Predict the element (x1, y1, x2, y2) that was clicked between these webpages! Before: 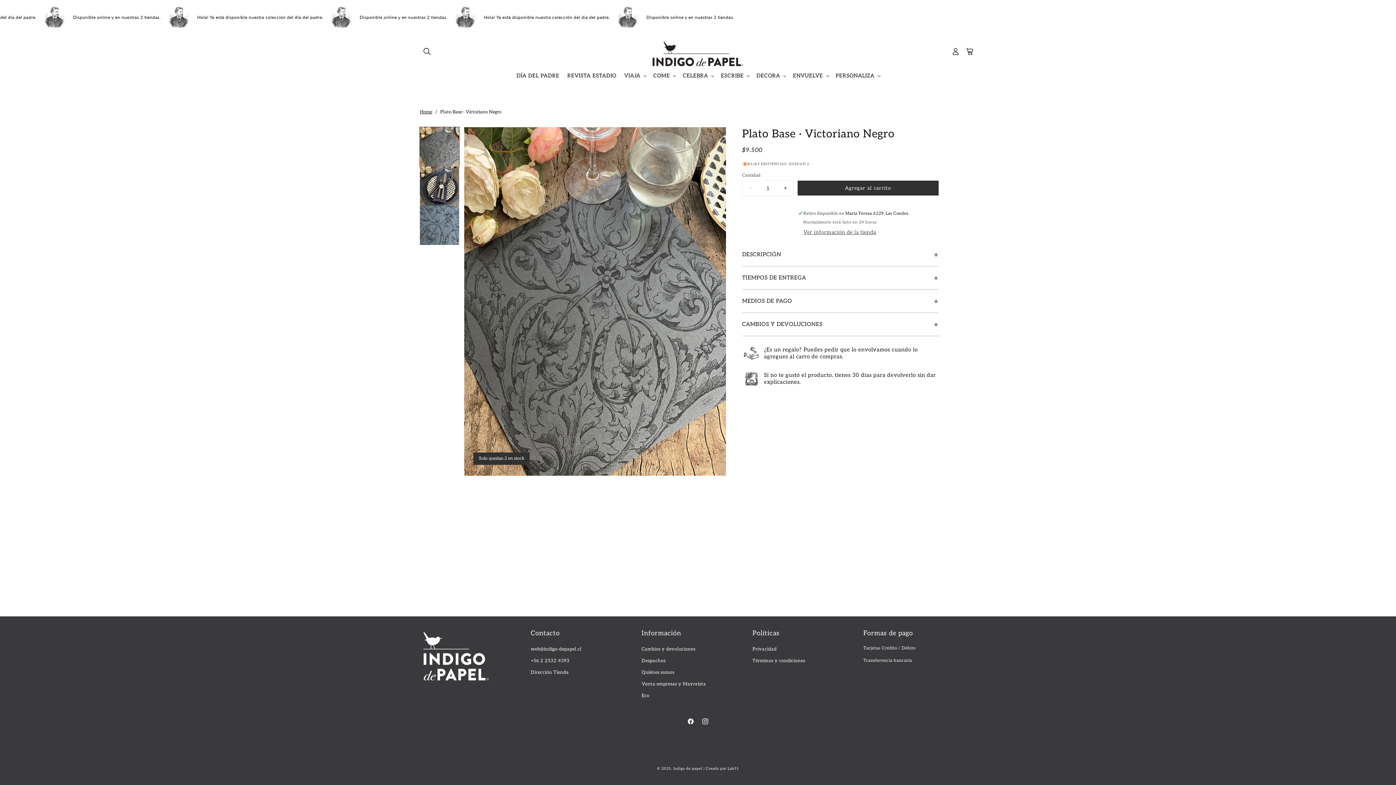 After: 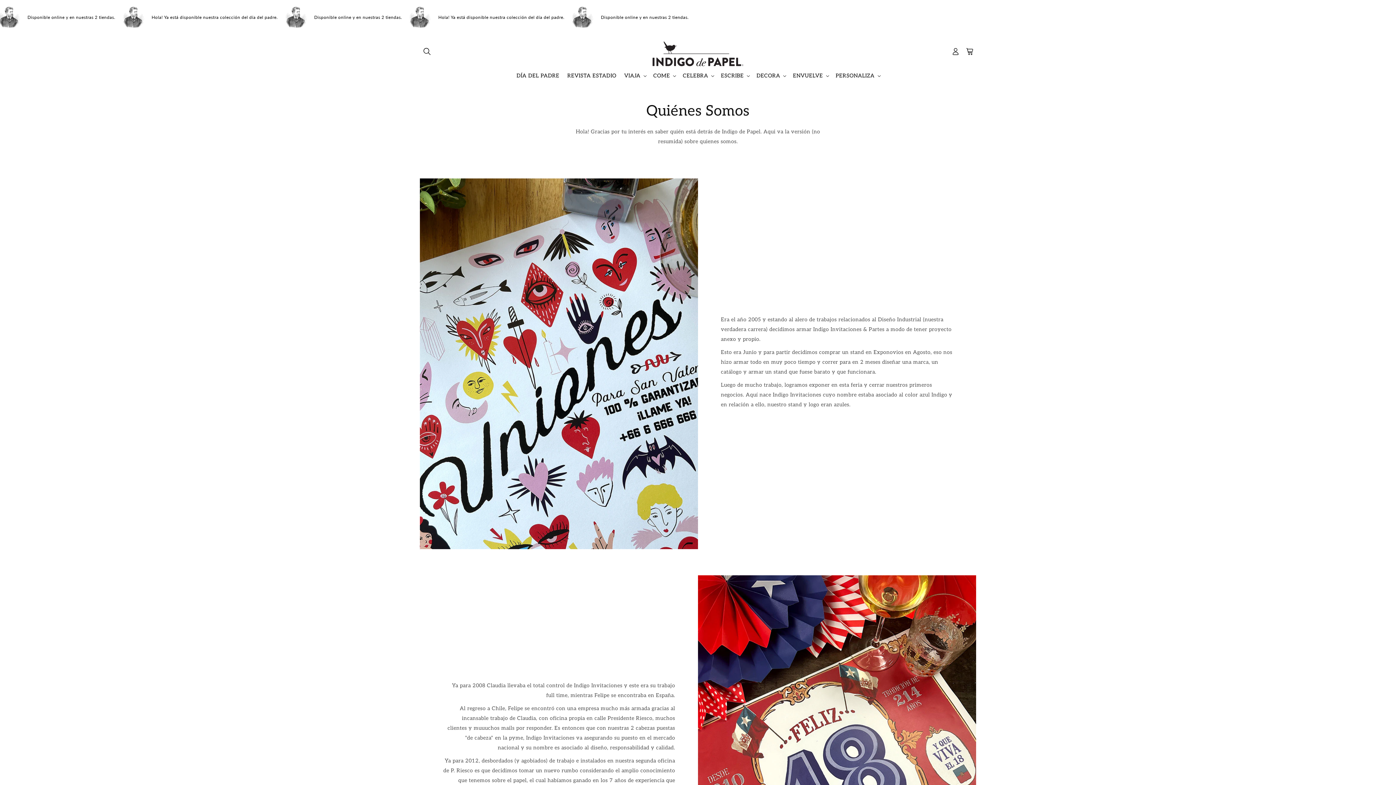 Action: bbox: (641, 667, 674, 678) label: Quiénes somos